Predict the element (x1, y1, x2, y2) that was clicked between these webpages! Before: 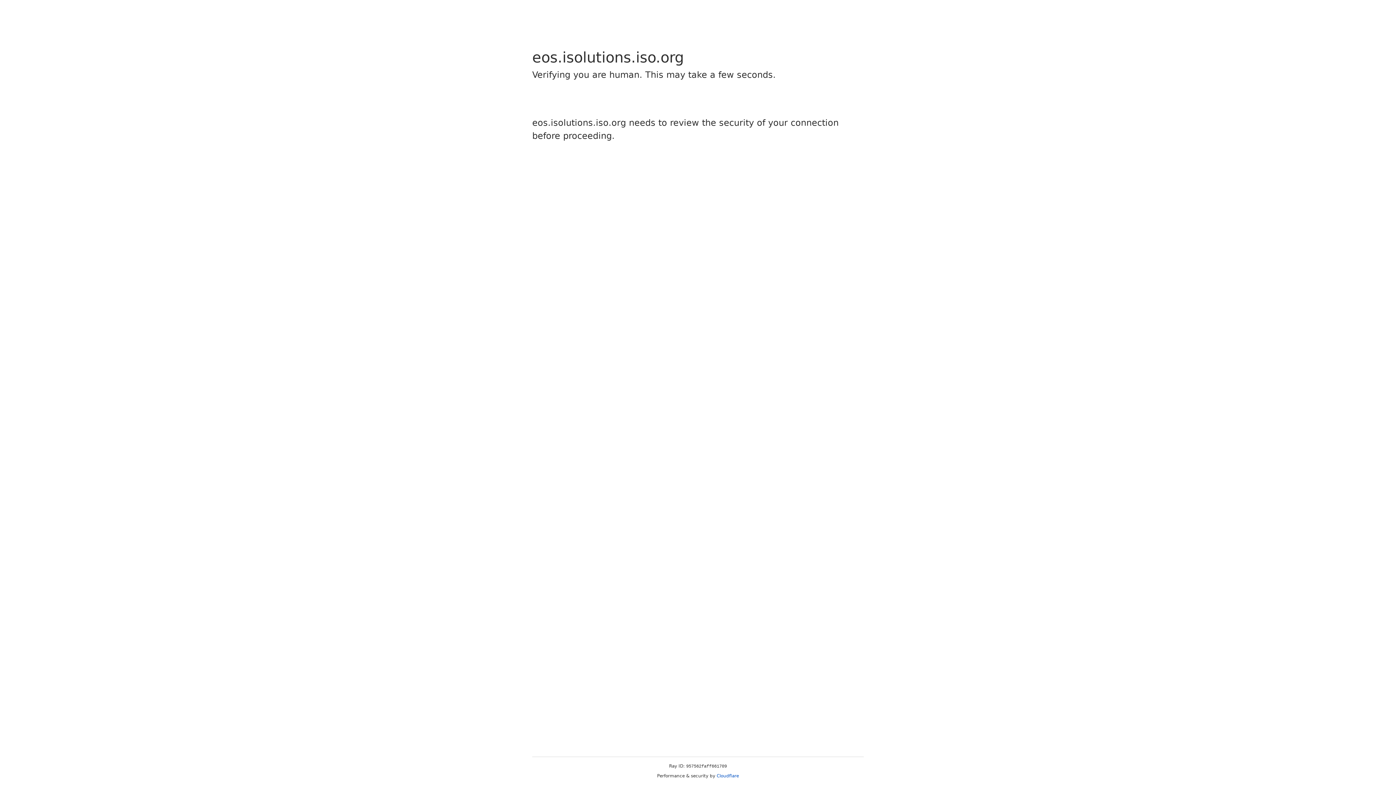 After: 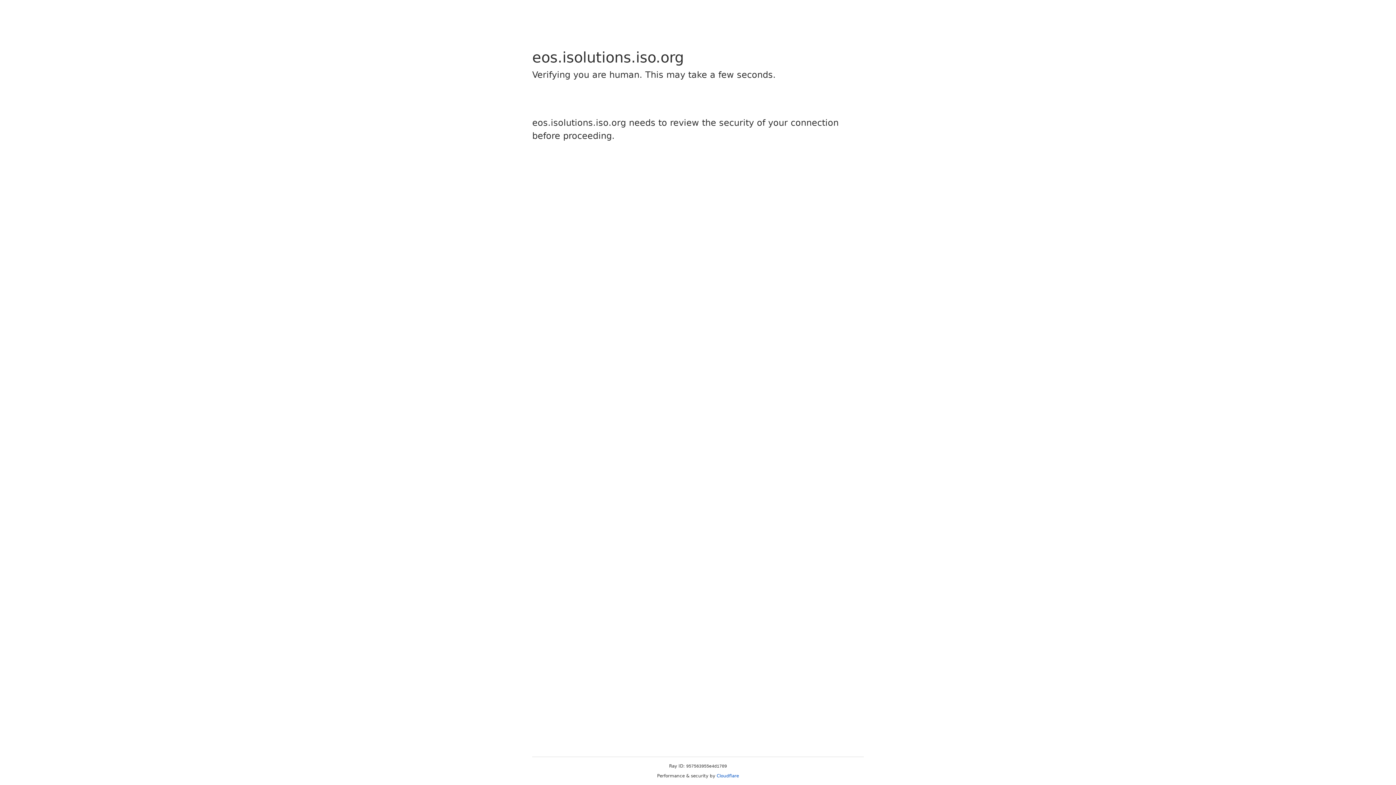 Action: bbox: (716, 773, 739, 778) label: Cloudflare